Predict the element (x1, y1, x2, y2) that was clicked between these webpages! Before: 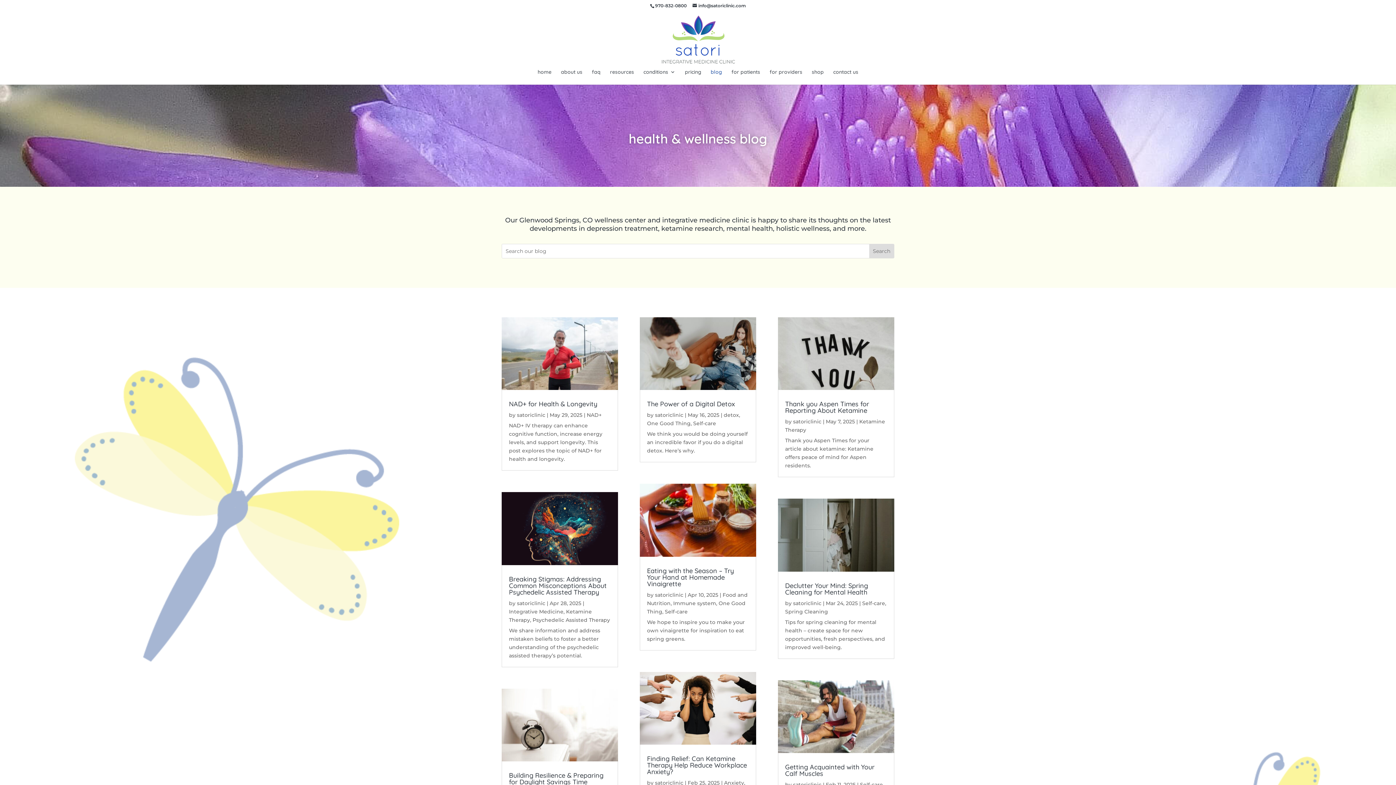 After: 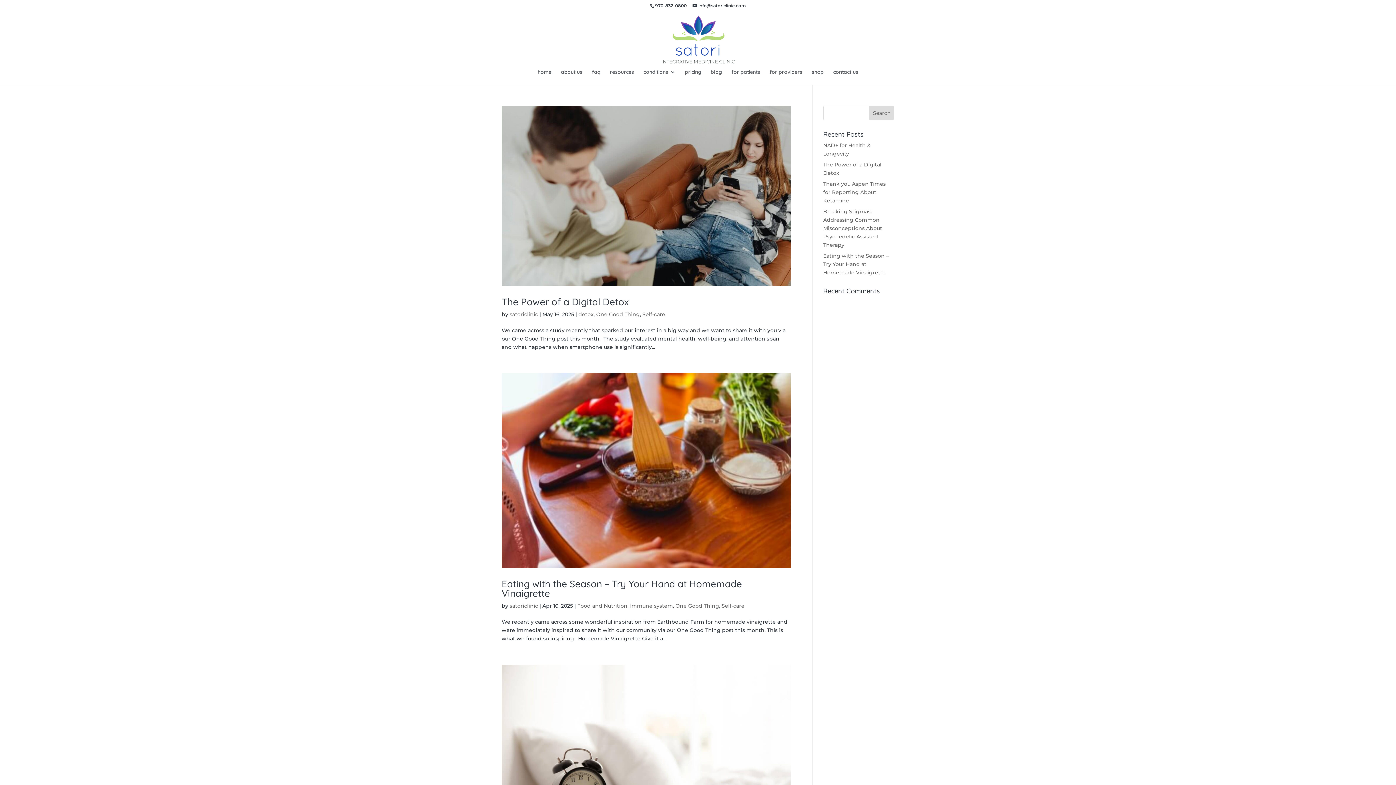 Action: bbox: (647, 420, 690, 426) label: One Good Thing